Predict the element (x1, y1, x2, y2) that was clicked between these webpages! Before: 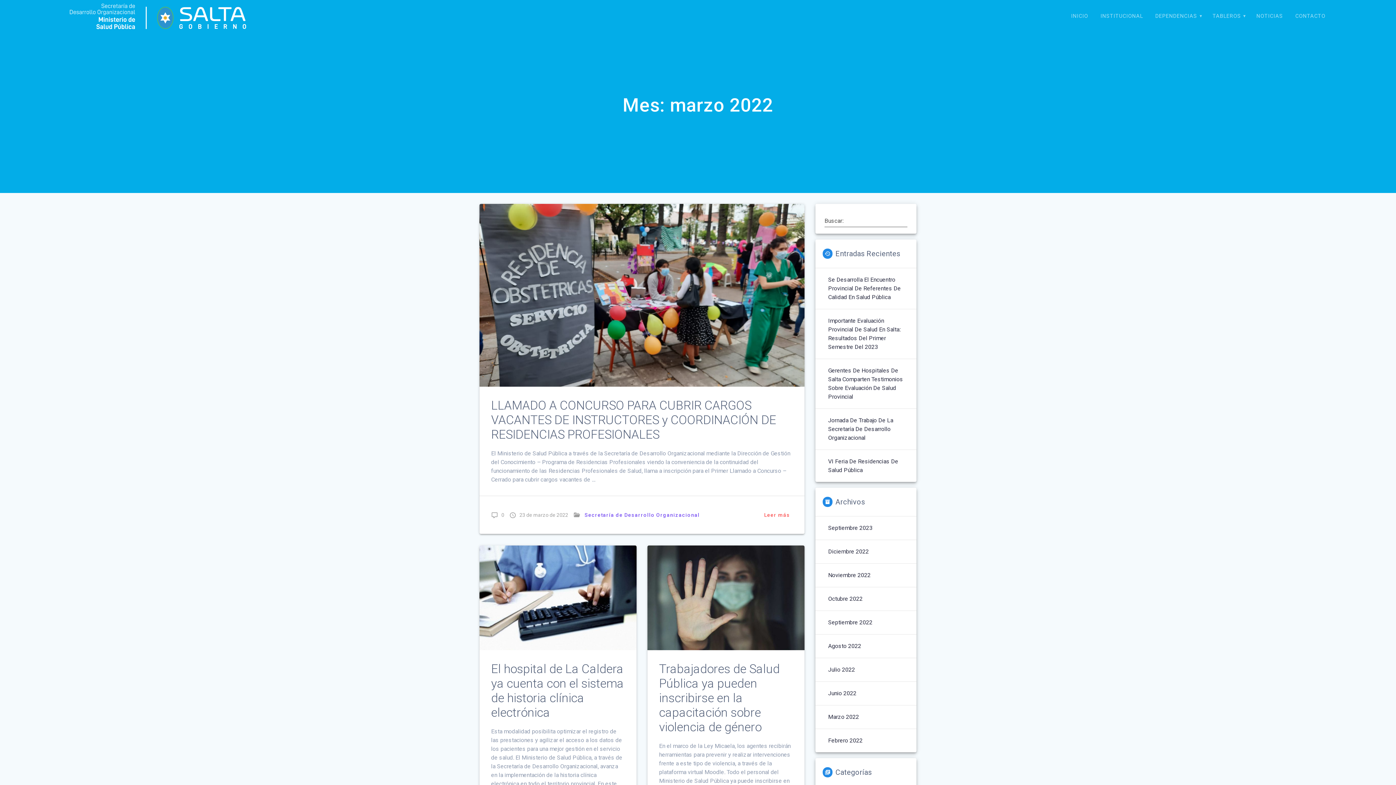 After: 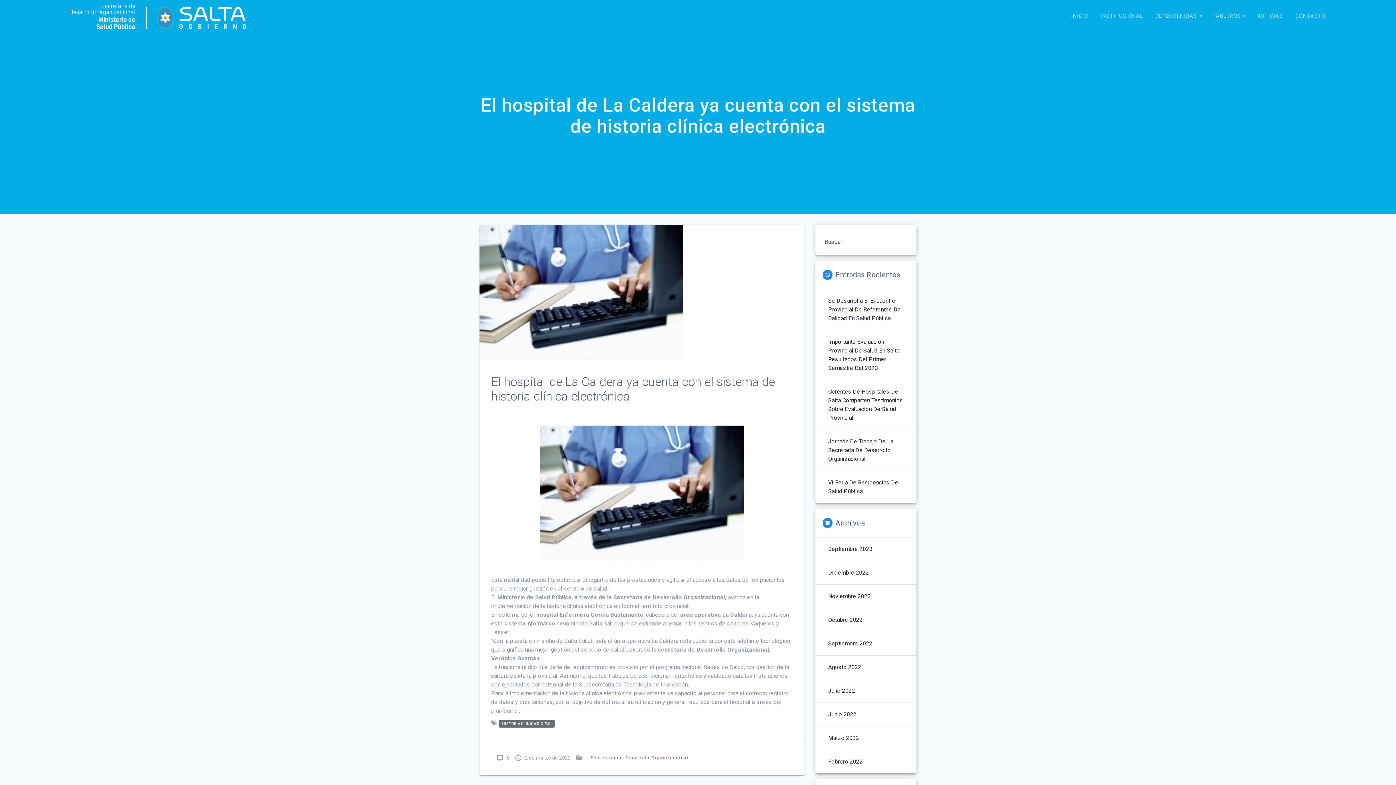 Action: bbox: (491, 662, 624, 719) label: El hospital de La Caldera ya cuenta con el sistema de historia clínica electrónica